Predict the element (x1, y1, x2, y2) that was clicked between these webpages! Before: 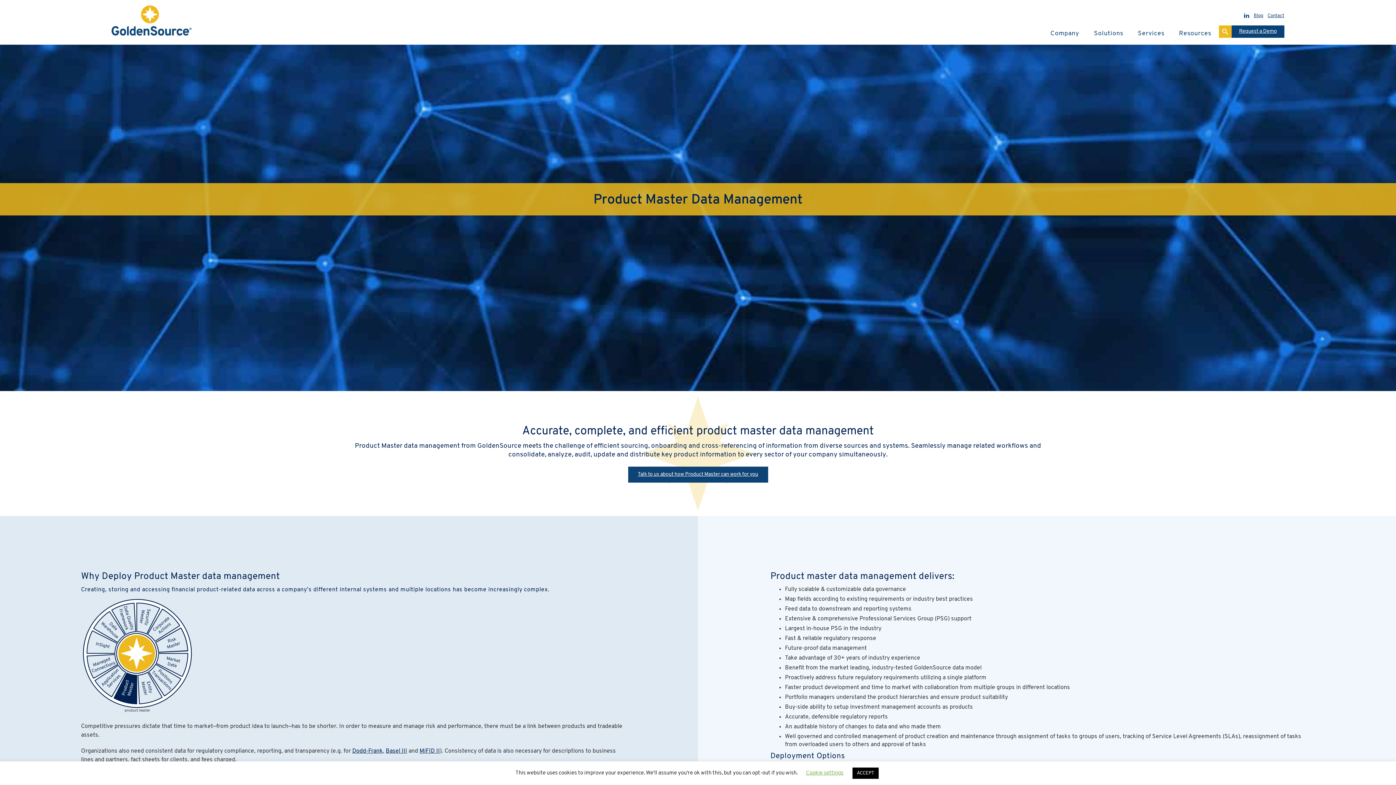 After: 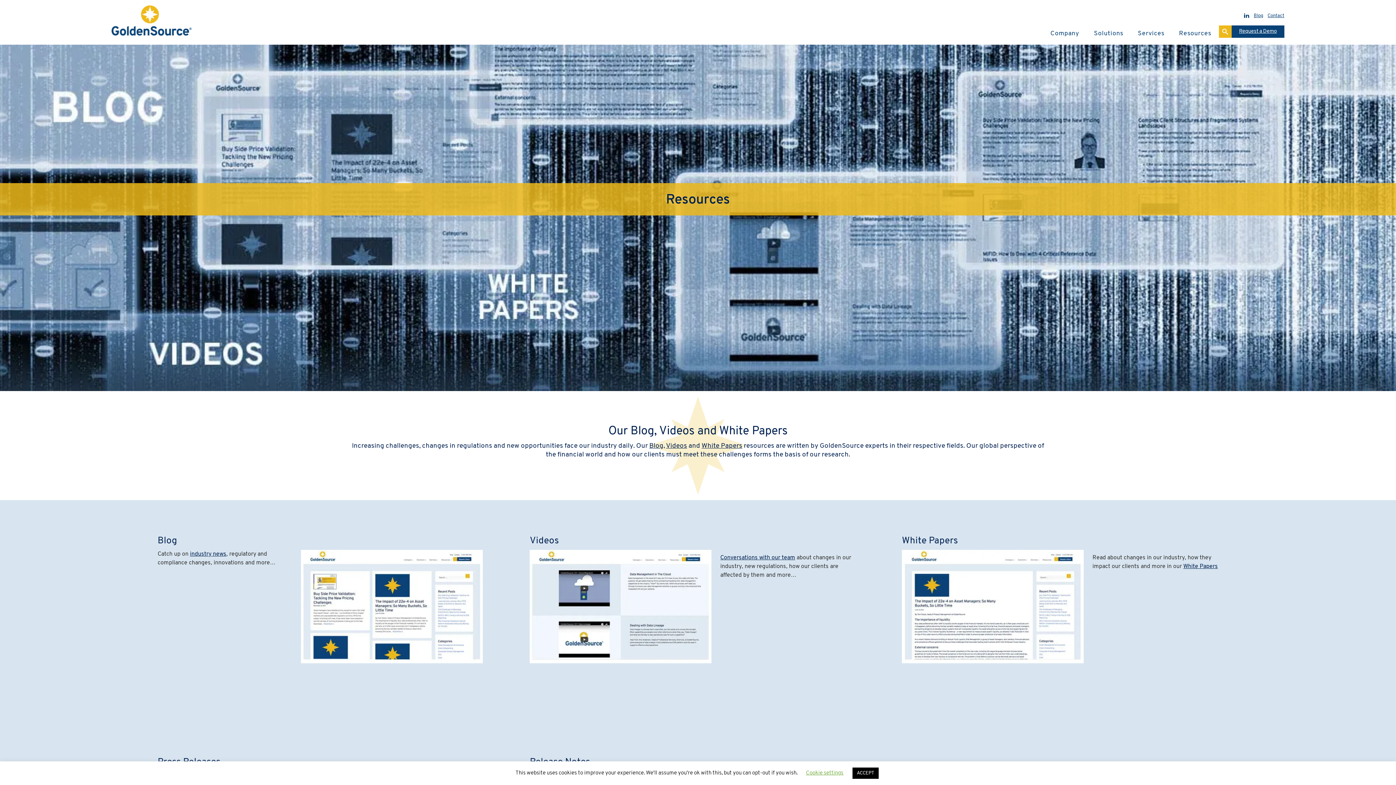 Action: label: Resources bbox: (1172, 24, 1218, 44)